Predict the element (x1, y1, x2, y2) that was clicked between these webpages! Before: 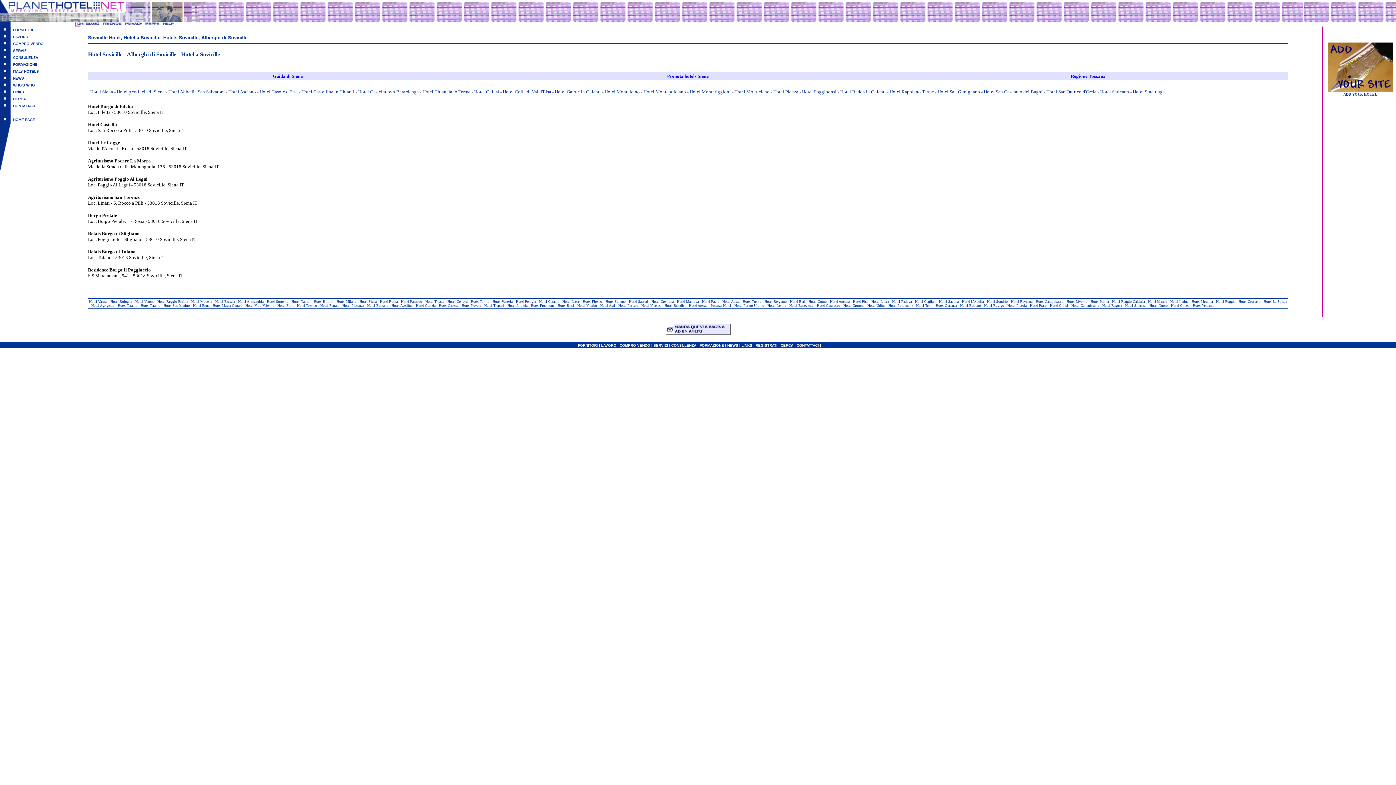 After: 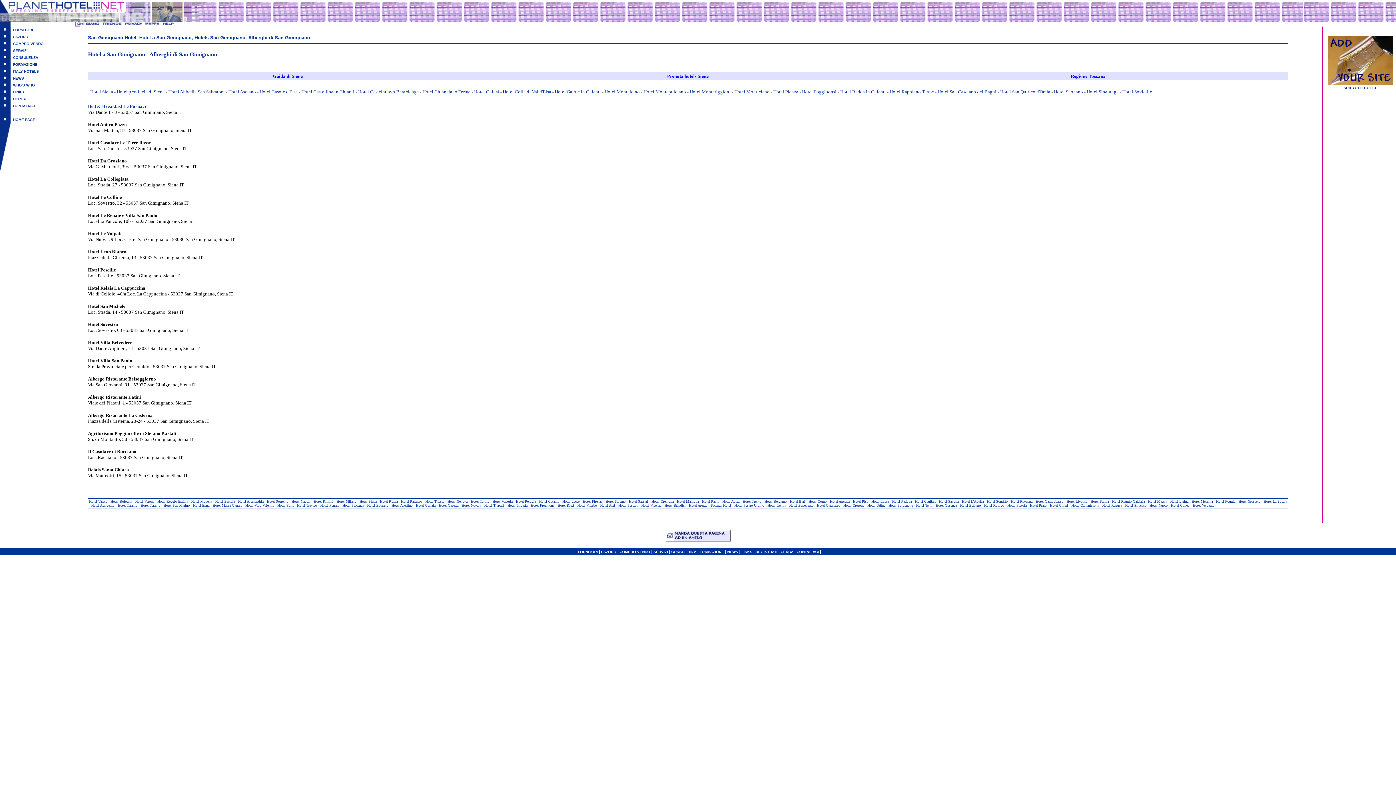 Action: bbox: (937, 88, 980, 94) label: Hotel San Gimignano